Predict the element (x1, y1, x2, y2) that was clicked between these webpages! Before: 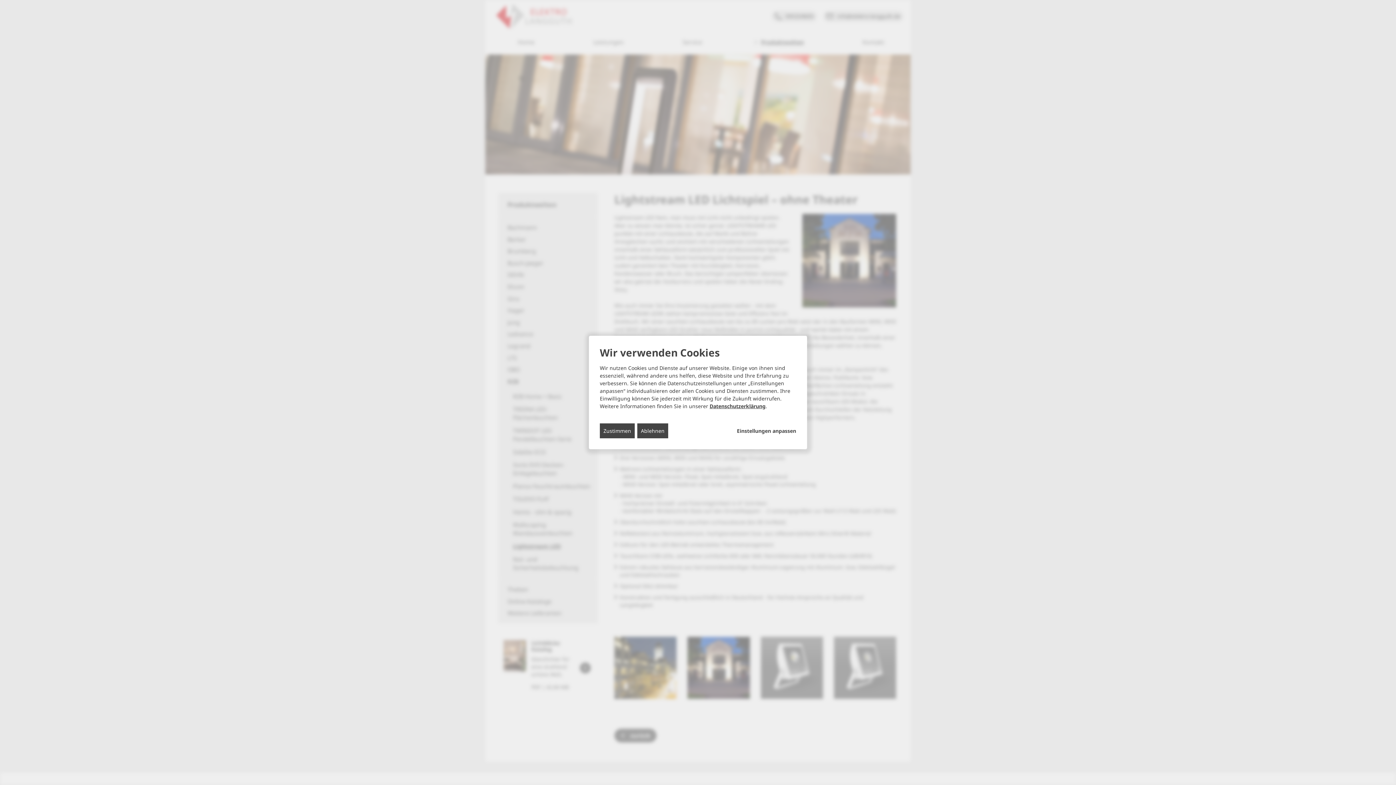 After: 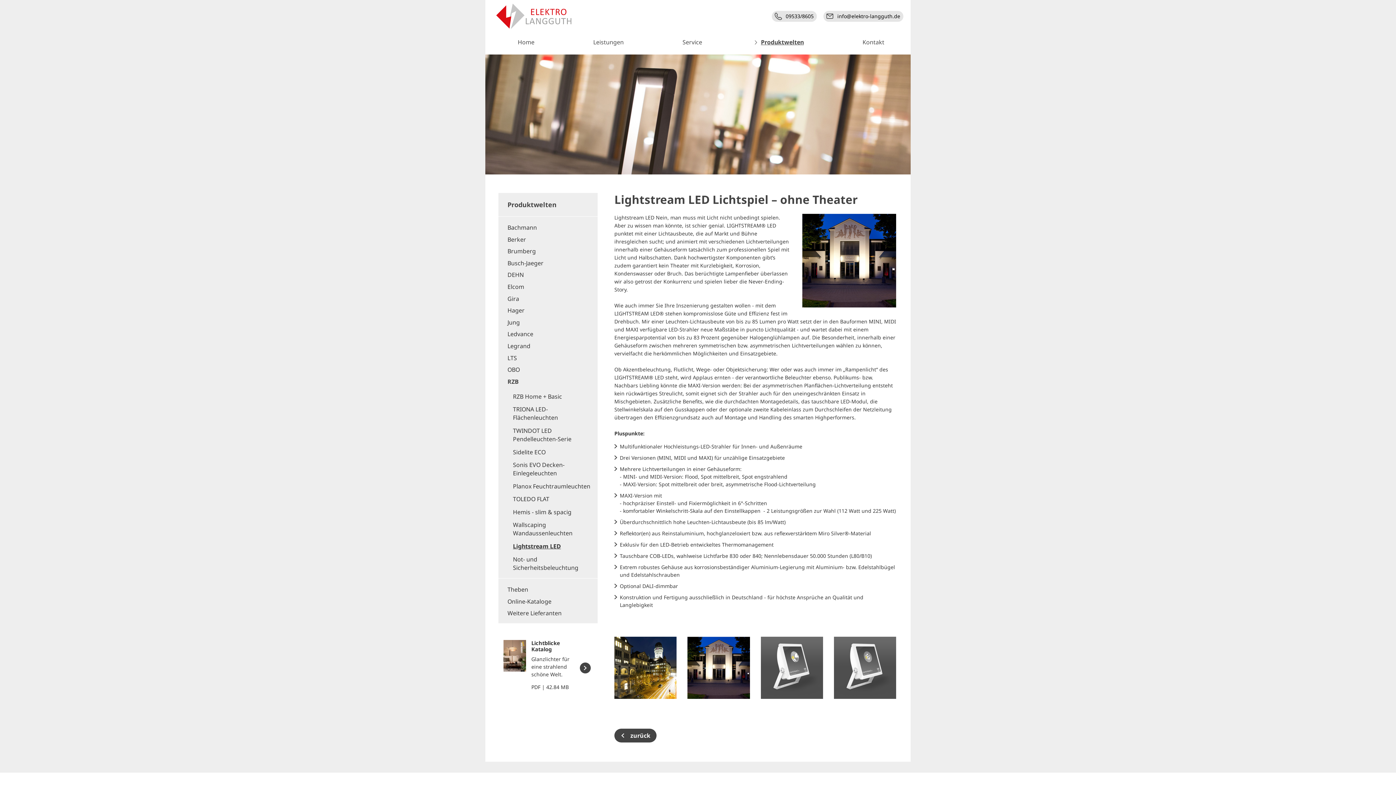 Action: label: Ablehnen bbox: (637, 423, 668, 438)